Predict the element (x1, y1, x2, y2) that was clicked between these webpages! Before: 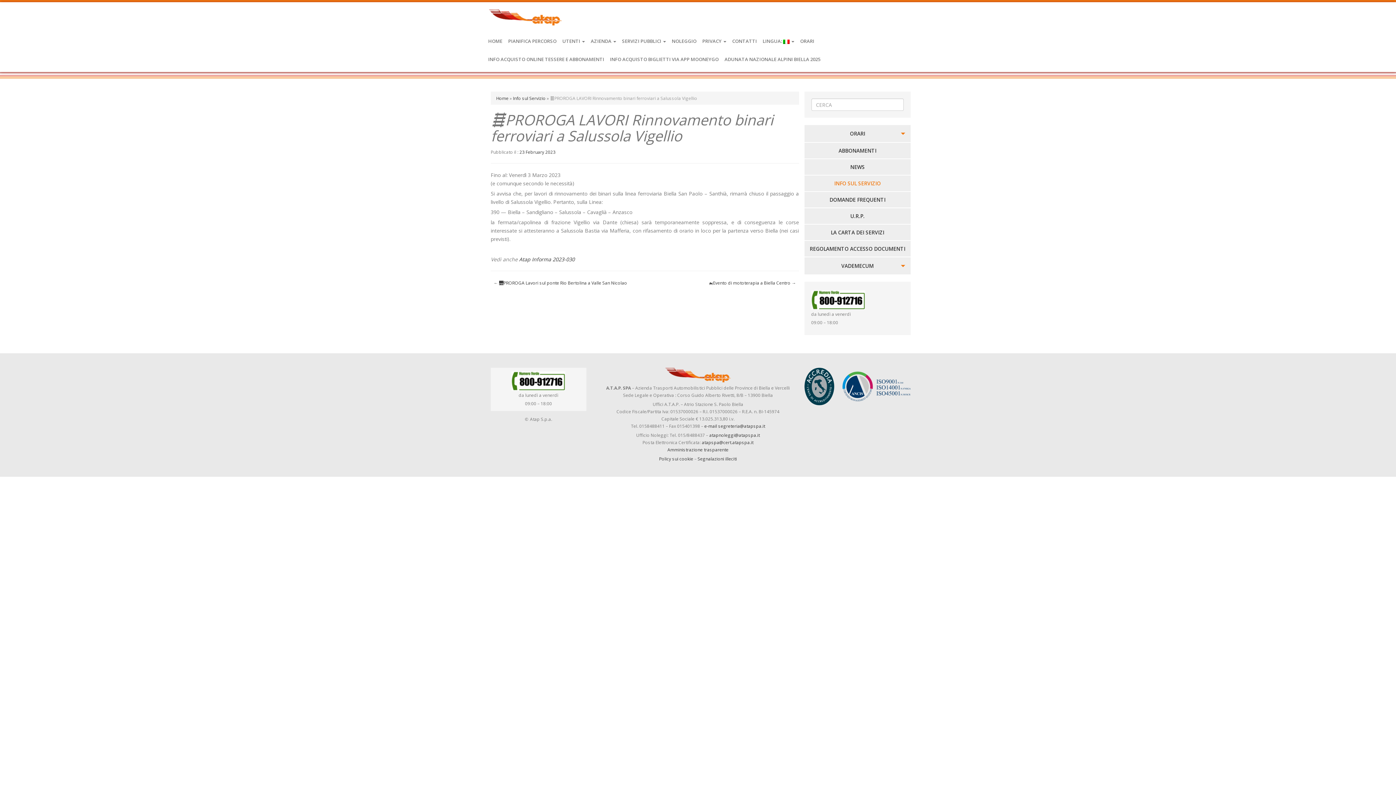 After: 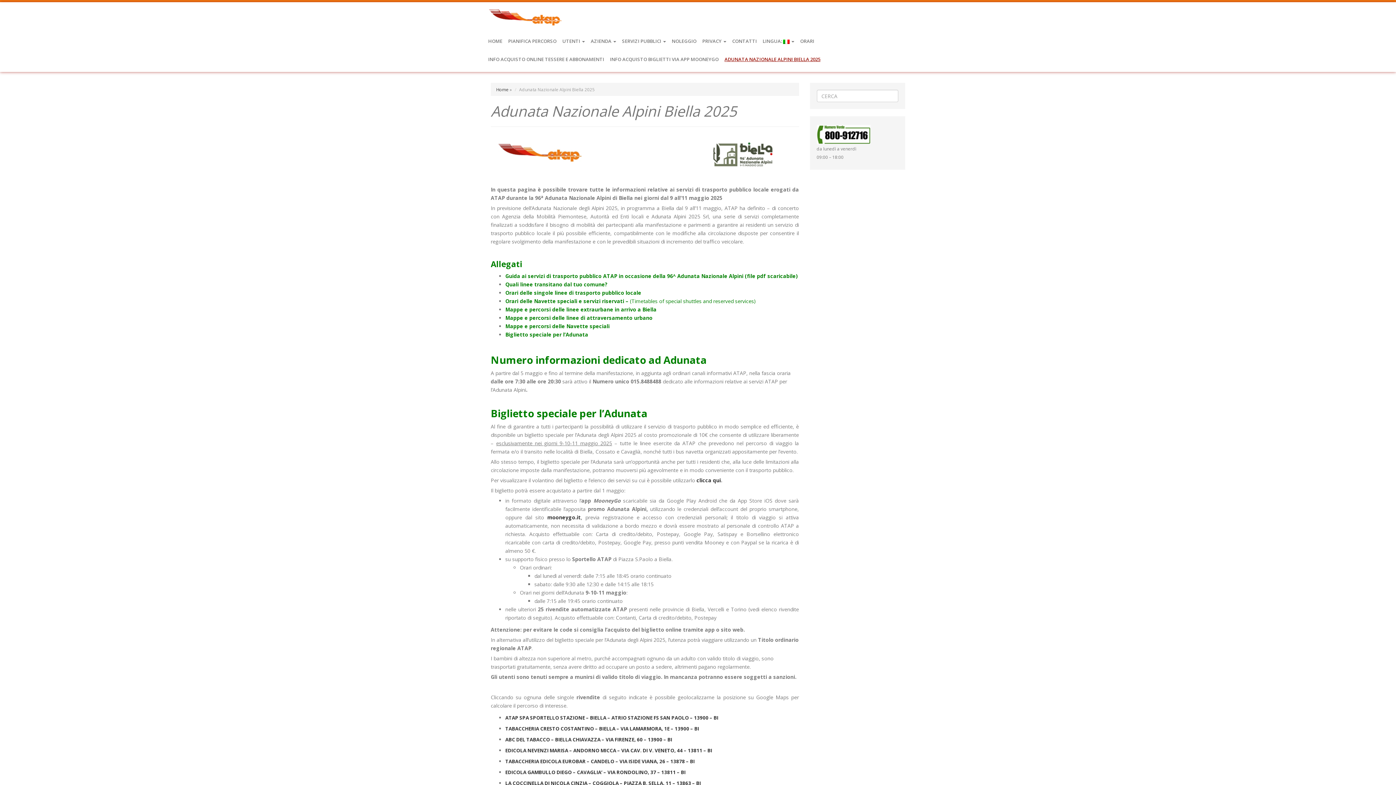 Action: bbox: (721, 50, 823, 68) label: ADUNATA NAZIONALE ALPINI BIELLA 2025